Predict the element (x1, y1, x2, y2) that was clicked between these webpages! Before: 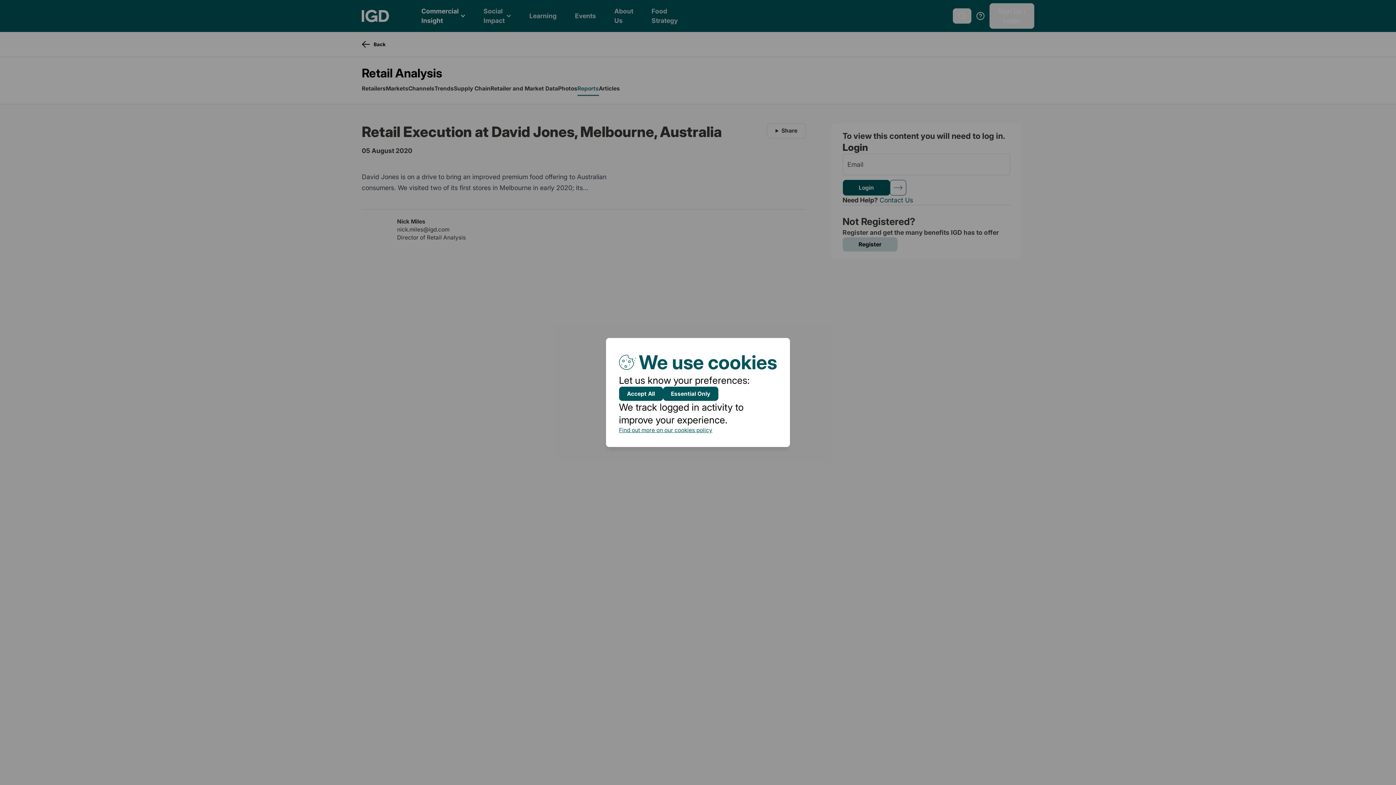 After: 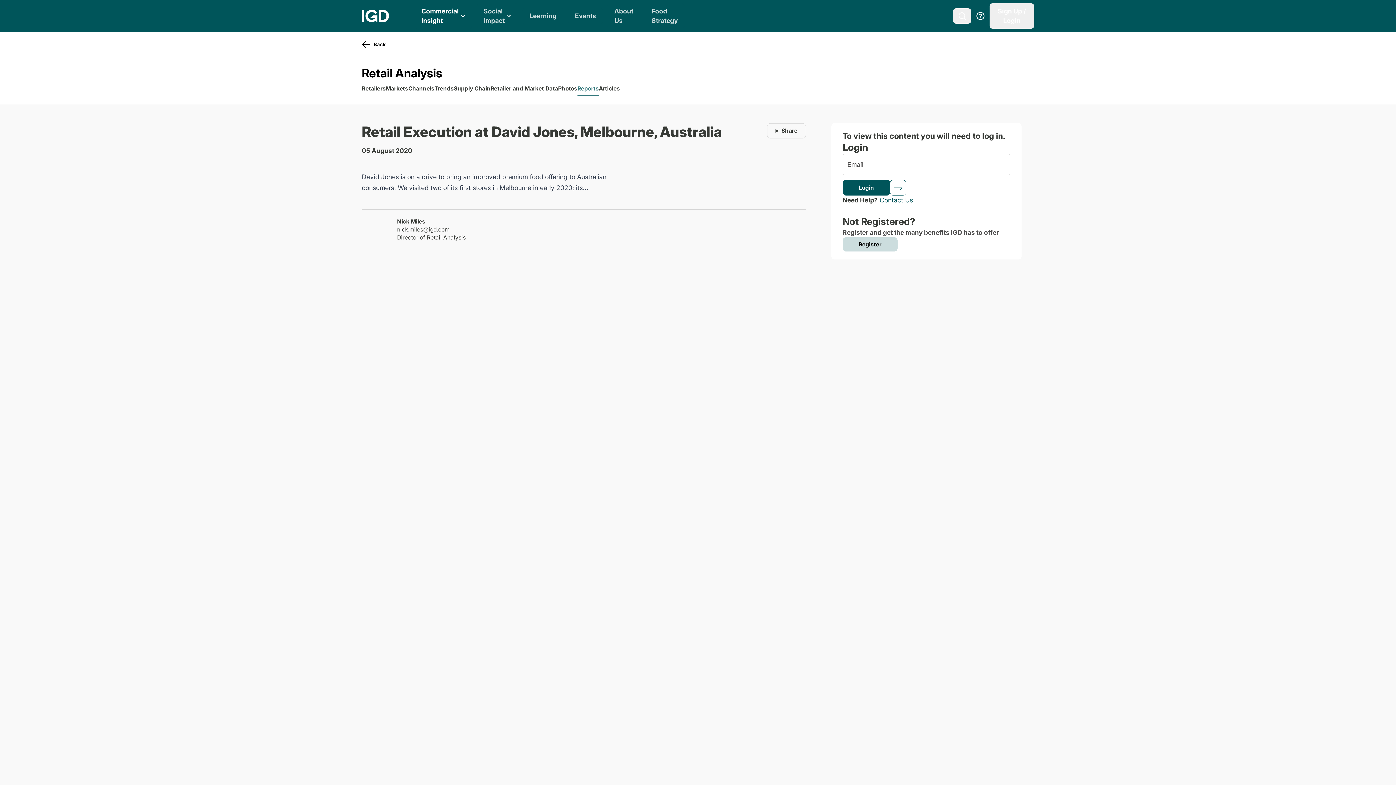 Action: label: Accept All bbox: (619, 386, 663, 401)